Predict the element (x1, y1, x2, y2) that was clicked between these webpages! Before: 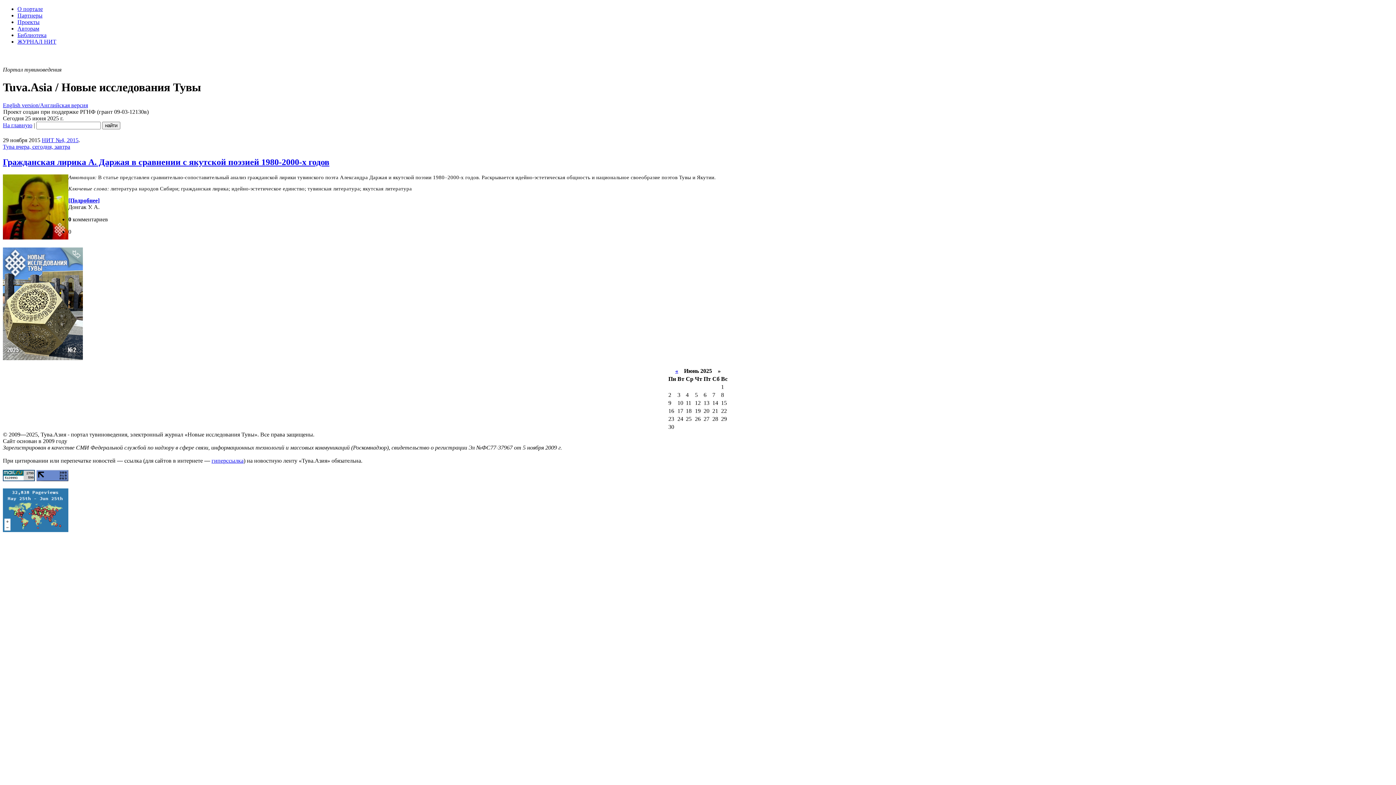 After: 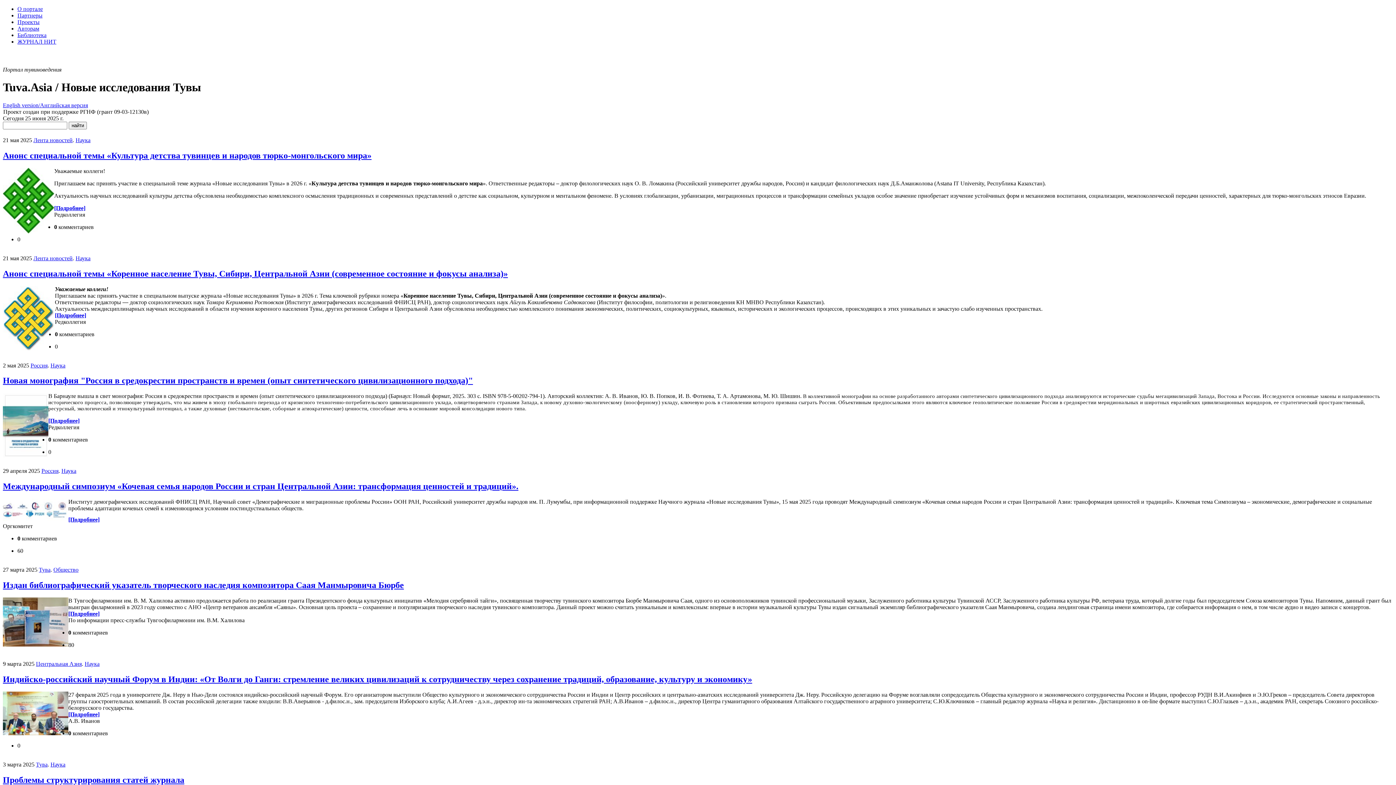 Action: label: гиперссылка bbox: (211, 457, 243, 464)